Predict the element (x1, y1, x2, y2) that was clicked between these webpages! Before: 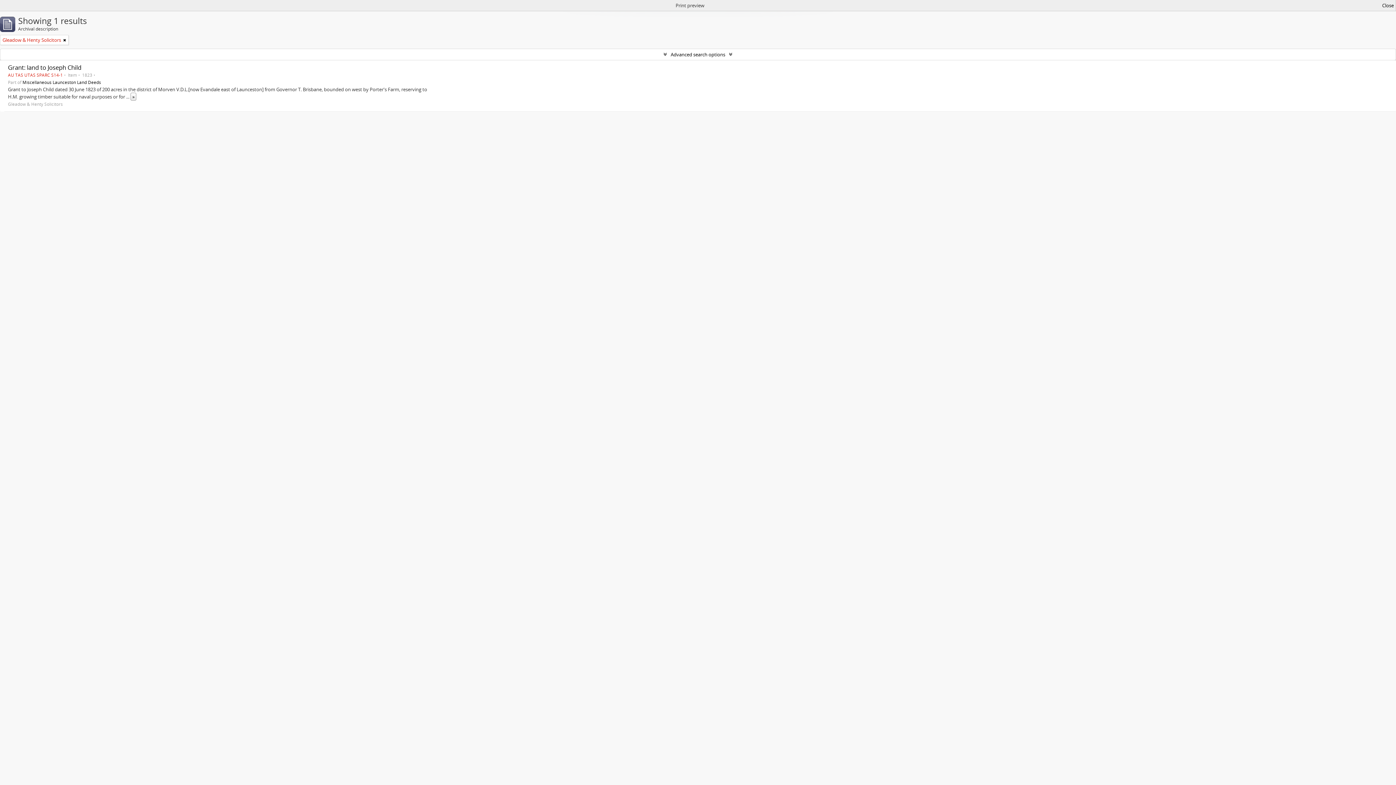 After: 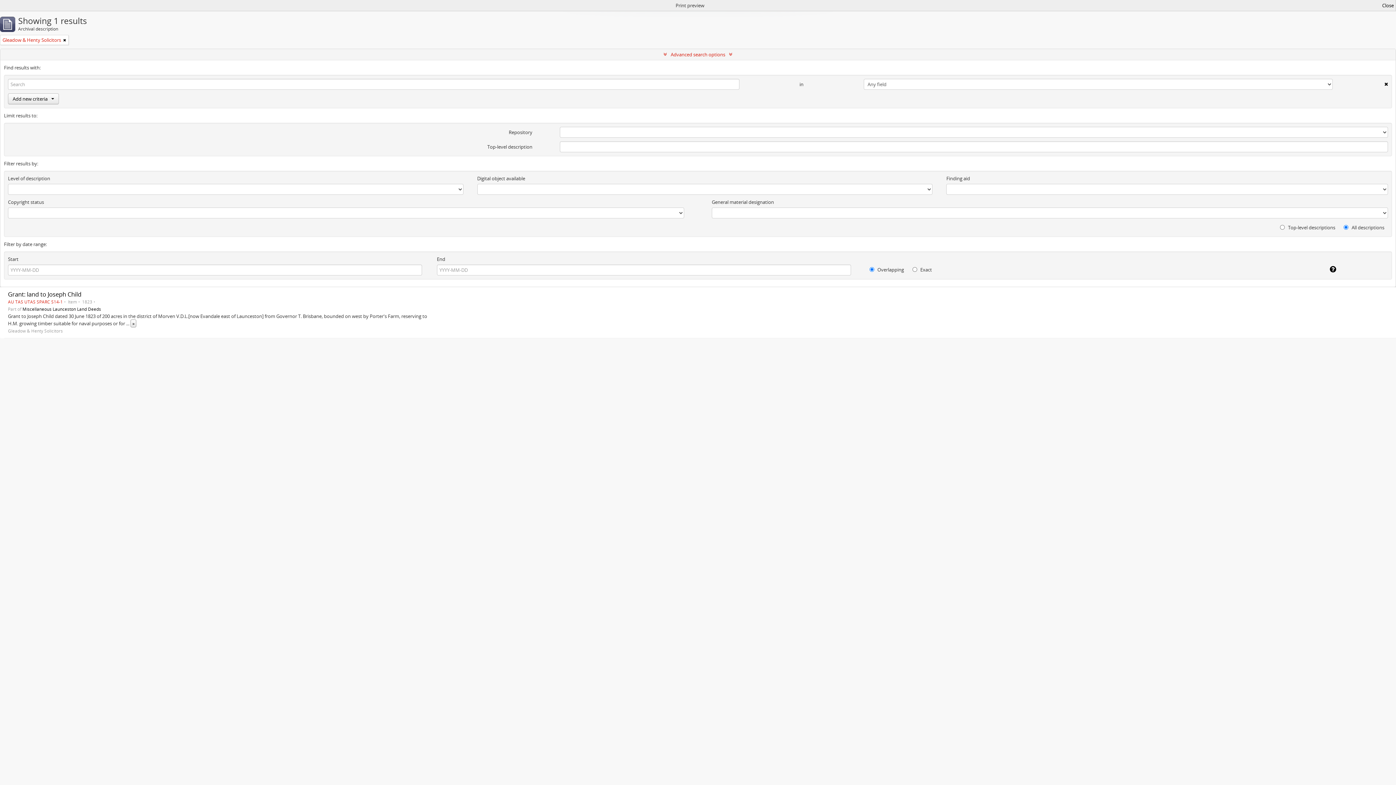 Action: bbox: (0, 49, 1396, 60) label: Advanced search options